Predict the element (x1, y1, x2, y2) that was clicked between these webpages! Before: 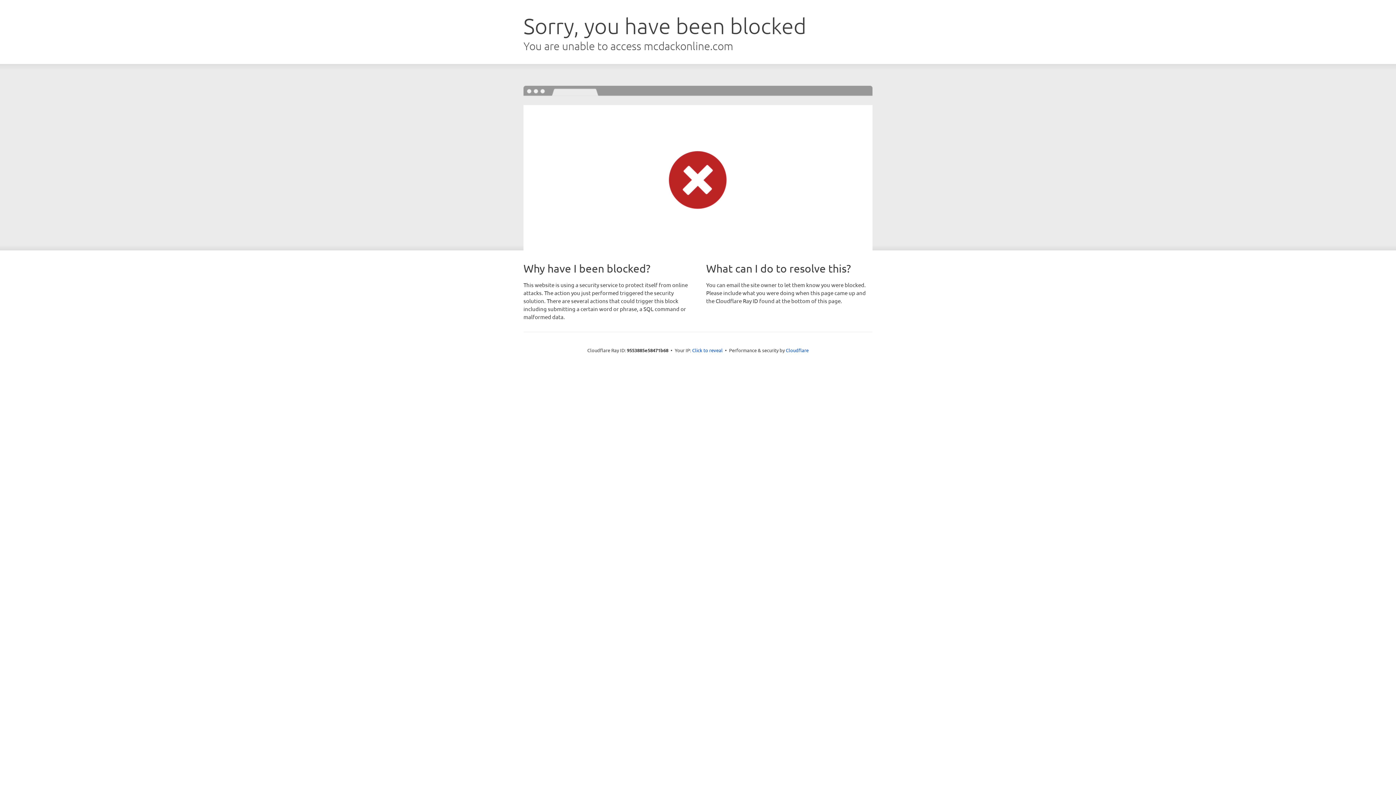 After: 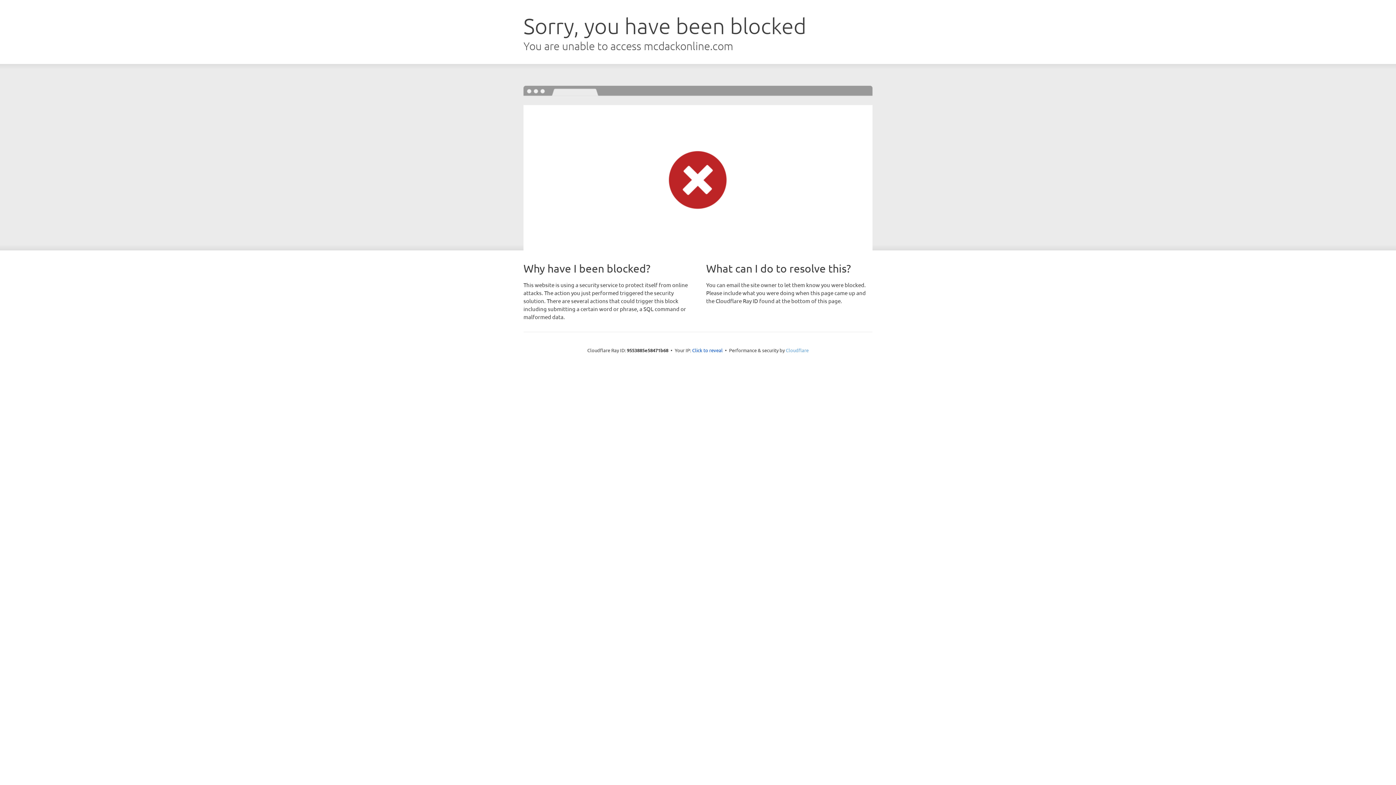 Action: bbox: (786, 347, 808, 353) label: Cloudflare